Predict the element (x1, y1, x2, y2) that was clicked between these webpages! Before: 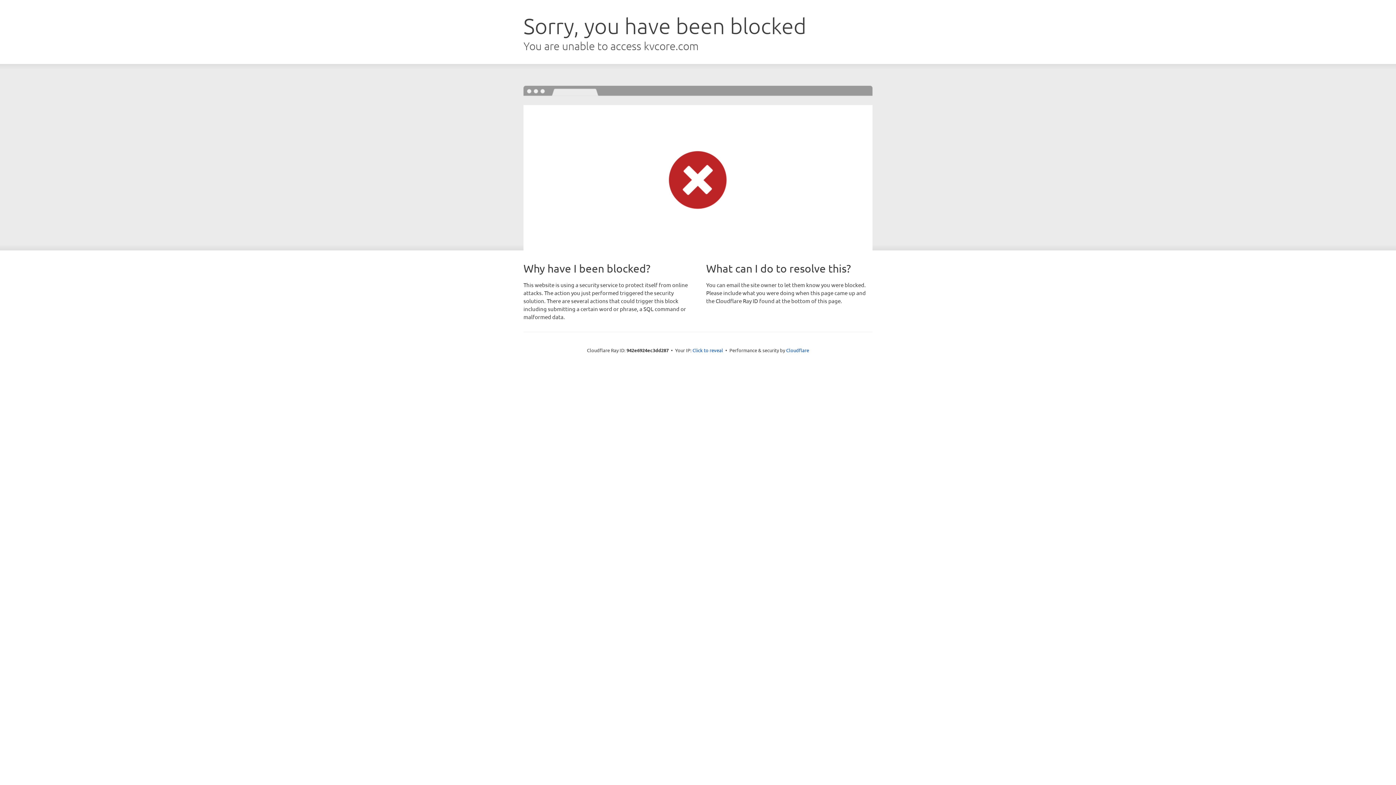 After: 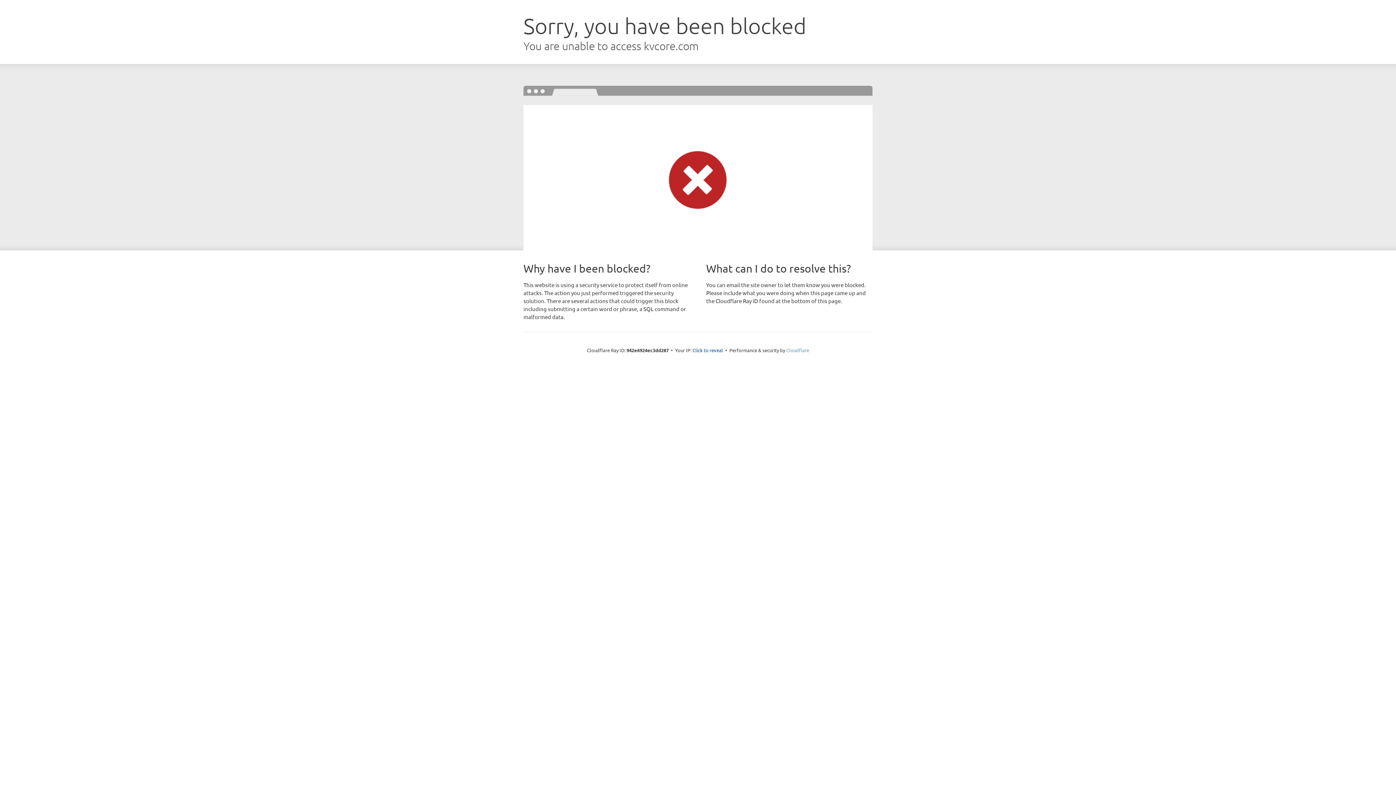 Action: bbox: (786, 347, 809, 353) label: Cloudflare